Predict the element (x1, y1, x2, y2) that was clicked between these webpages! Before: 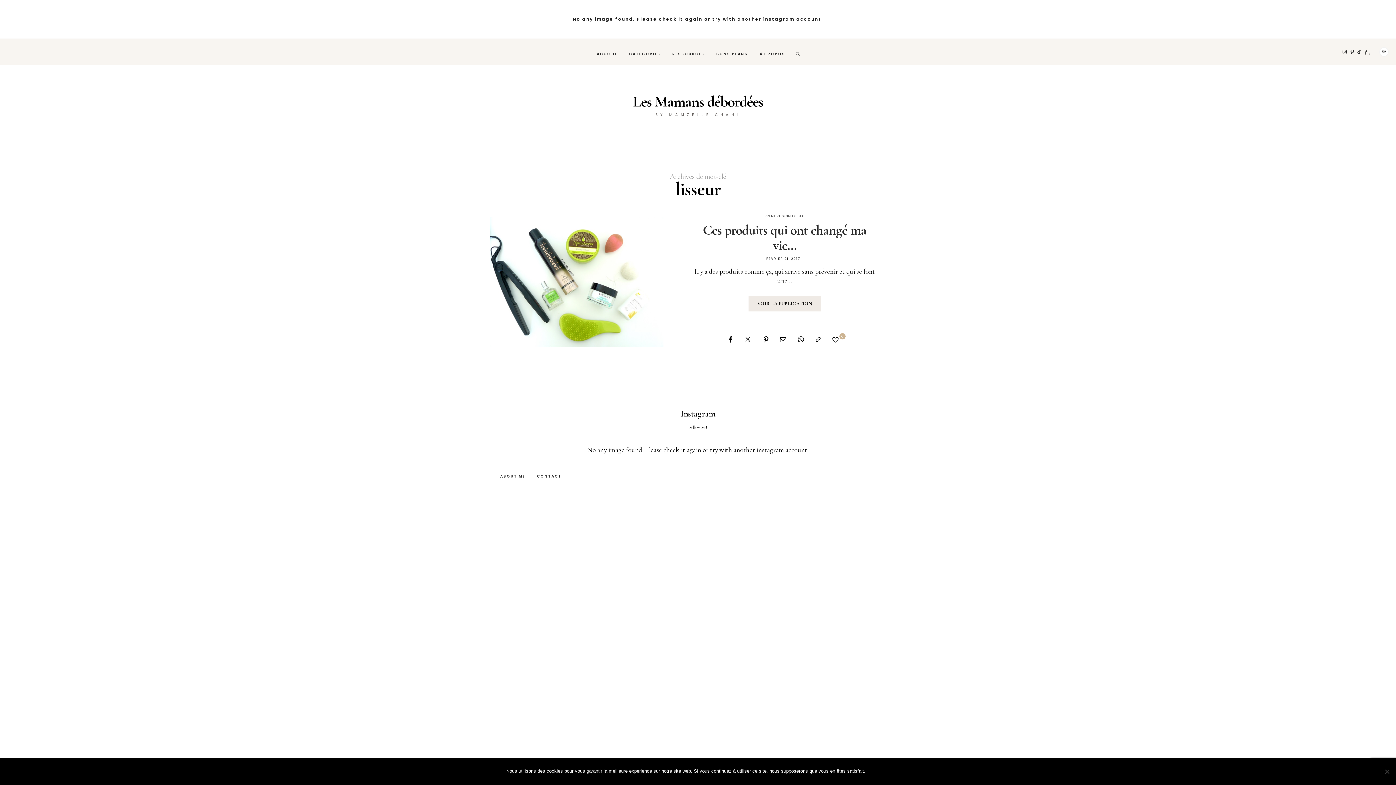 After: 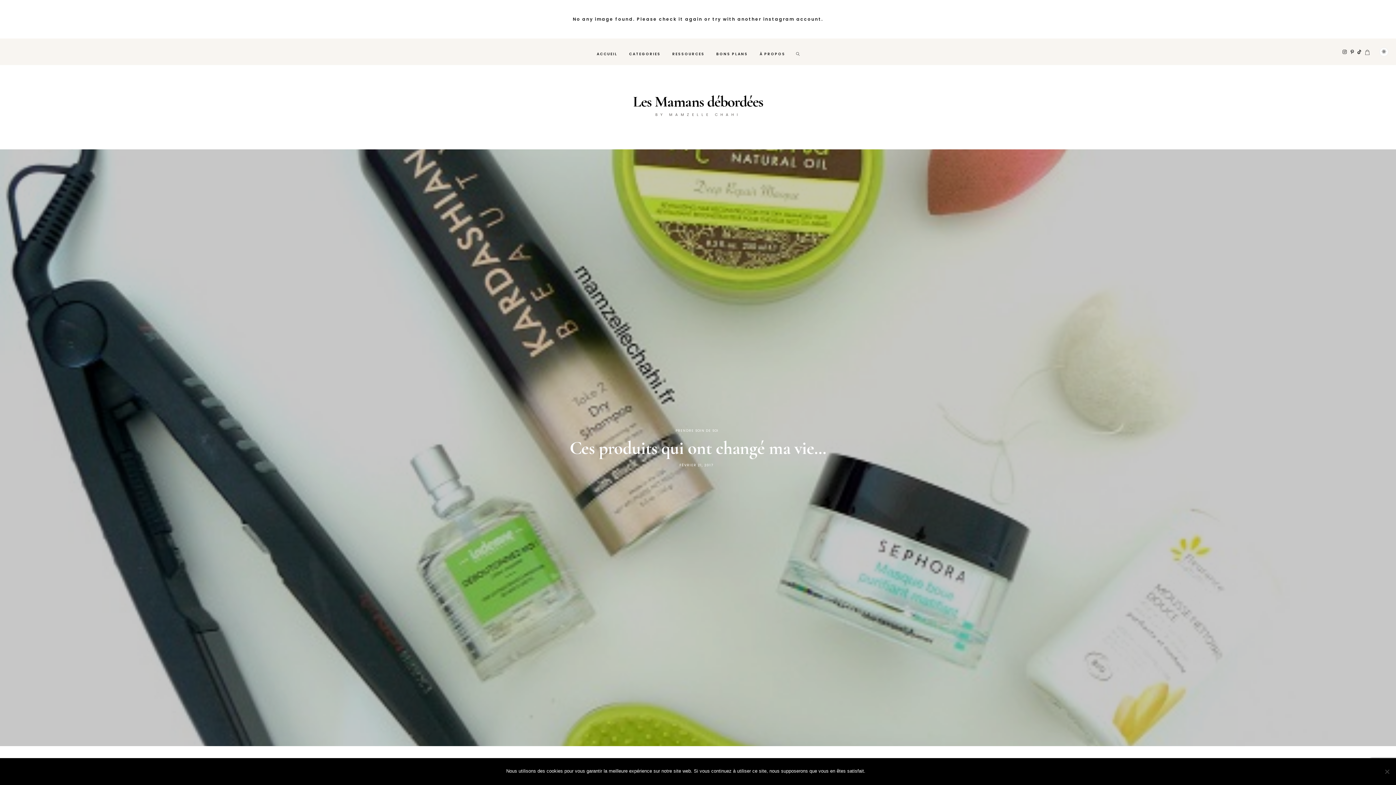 Action: label: Ces produits qui ont changé ma vie… bbox: (702, 221, 866, 253)